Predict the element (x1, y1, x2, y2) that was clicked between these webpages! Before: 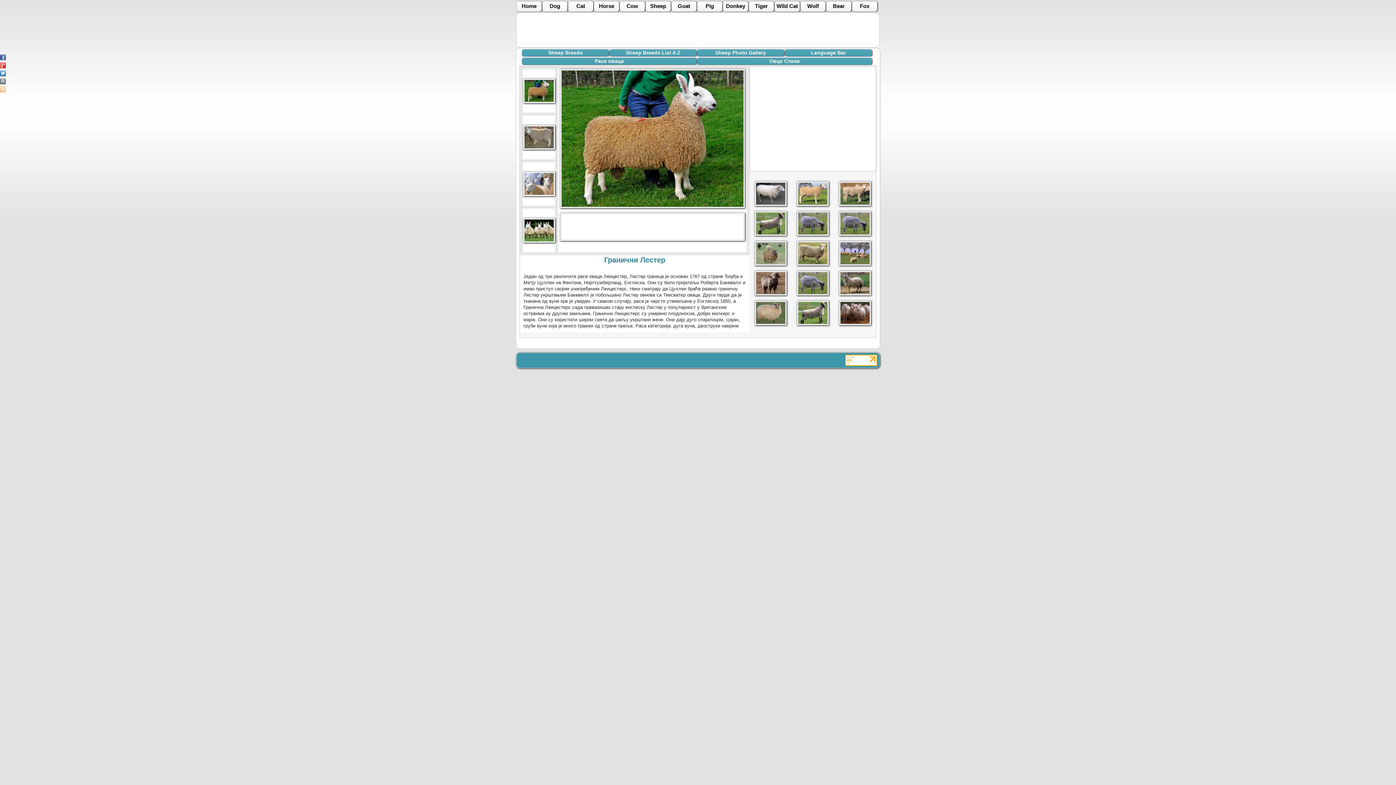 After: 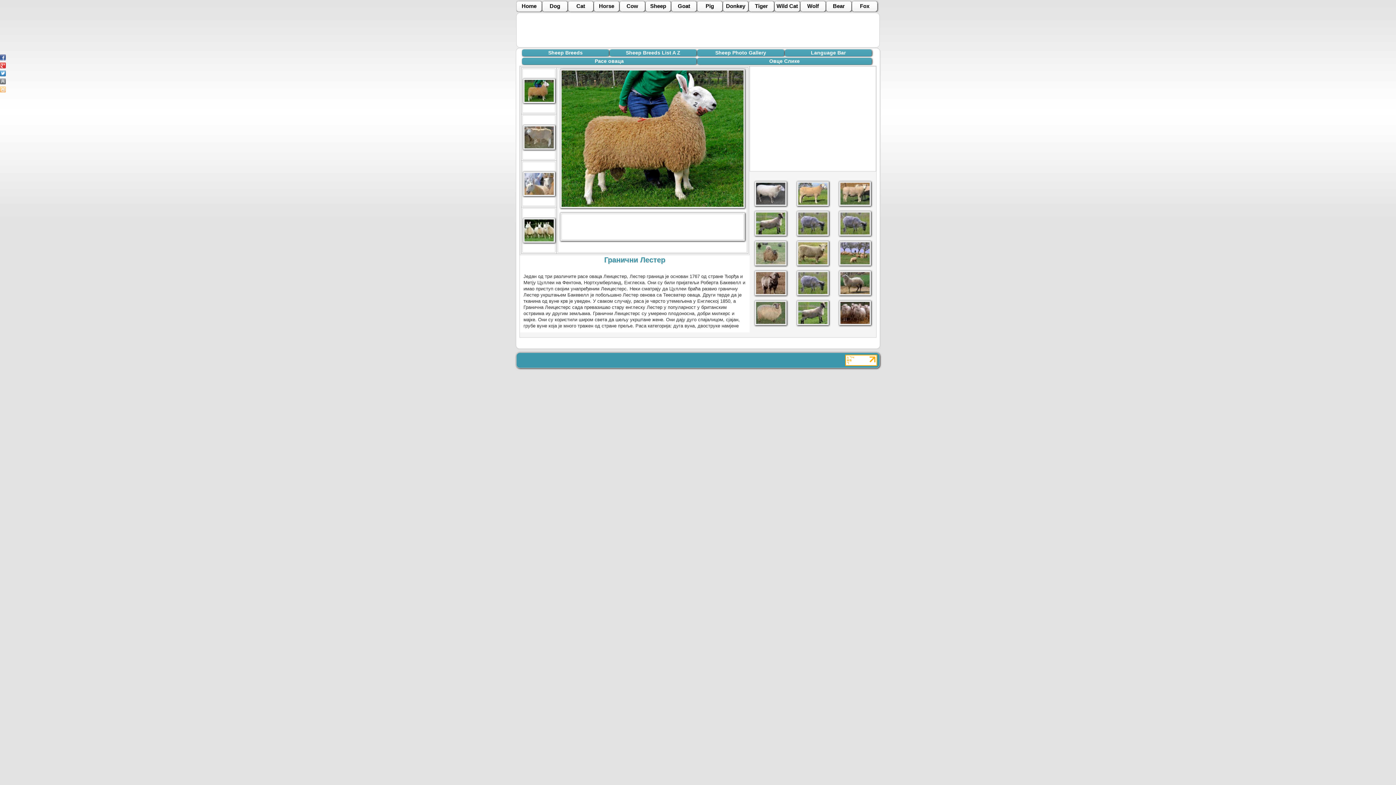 Action: bbox: (0, 78, 5, 84)